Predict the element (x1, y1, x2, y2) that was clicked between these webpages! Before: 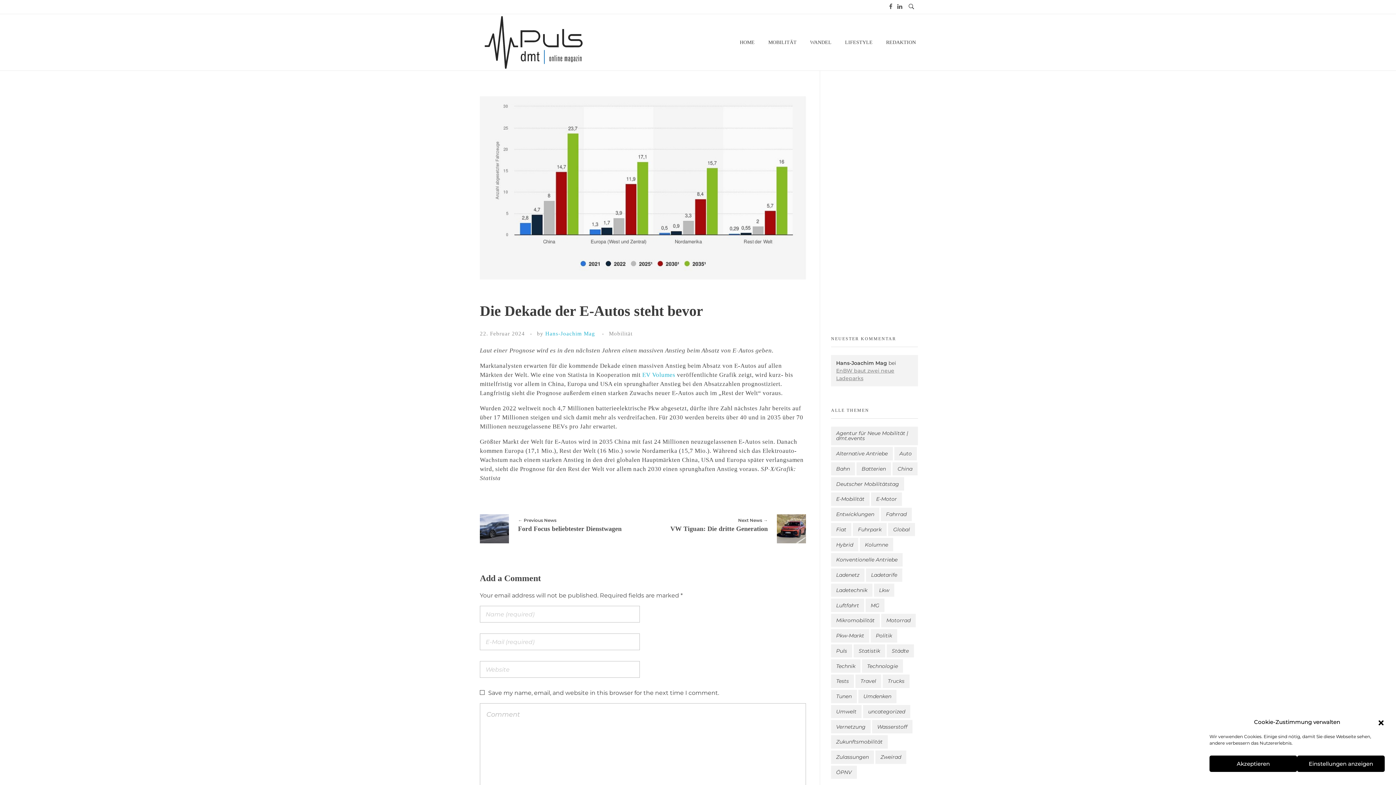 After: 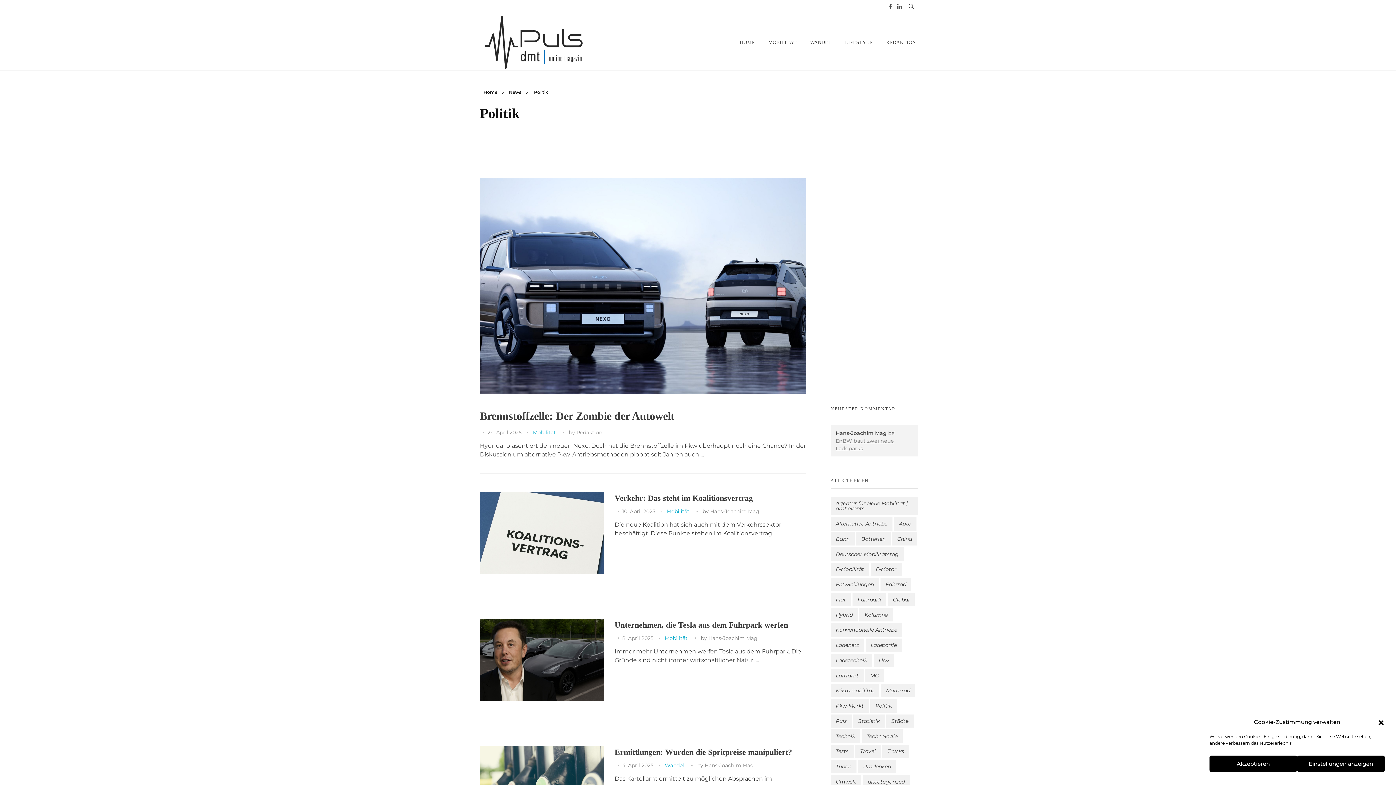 Action: bbox: (870, 629, 897, 642) label: Politik (149 Einträge)